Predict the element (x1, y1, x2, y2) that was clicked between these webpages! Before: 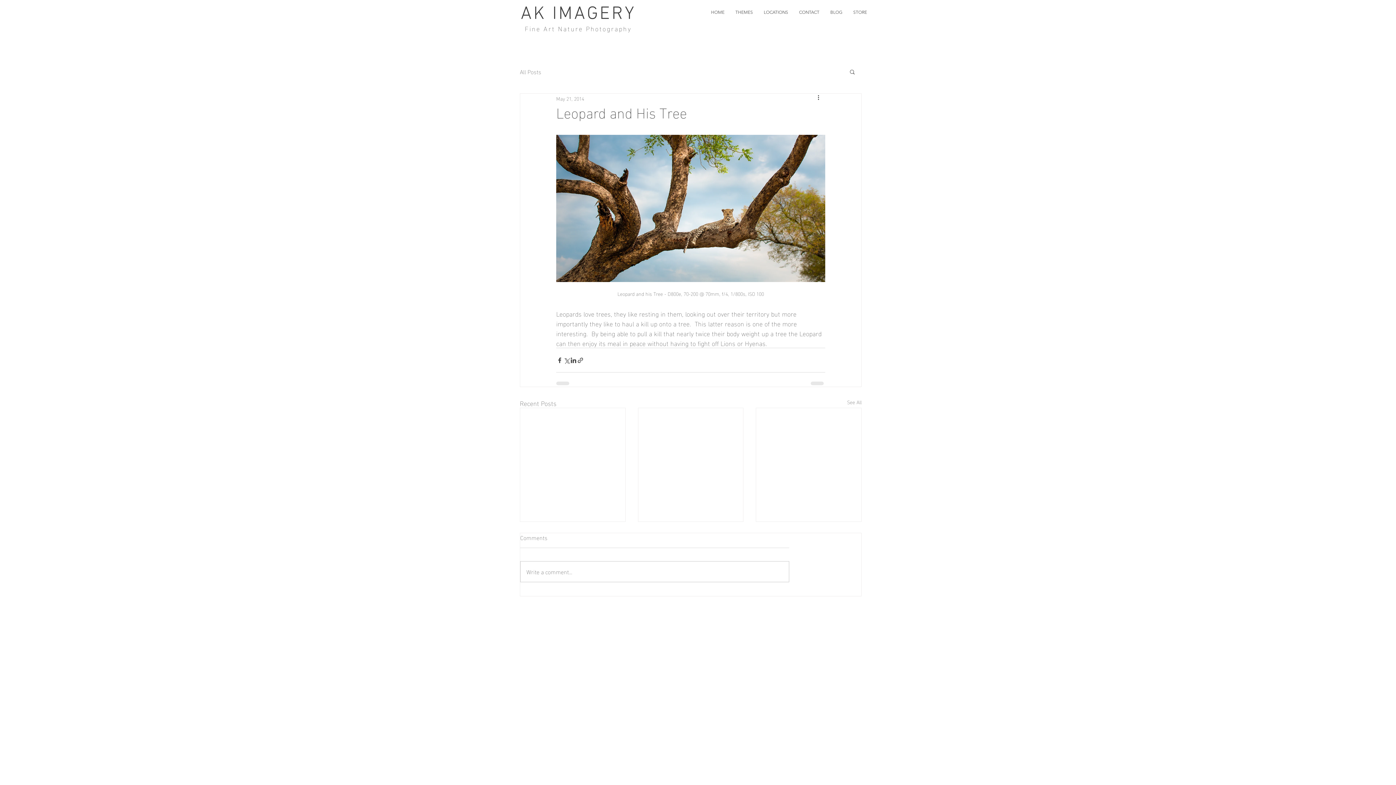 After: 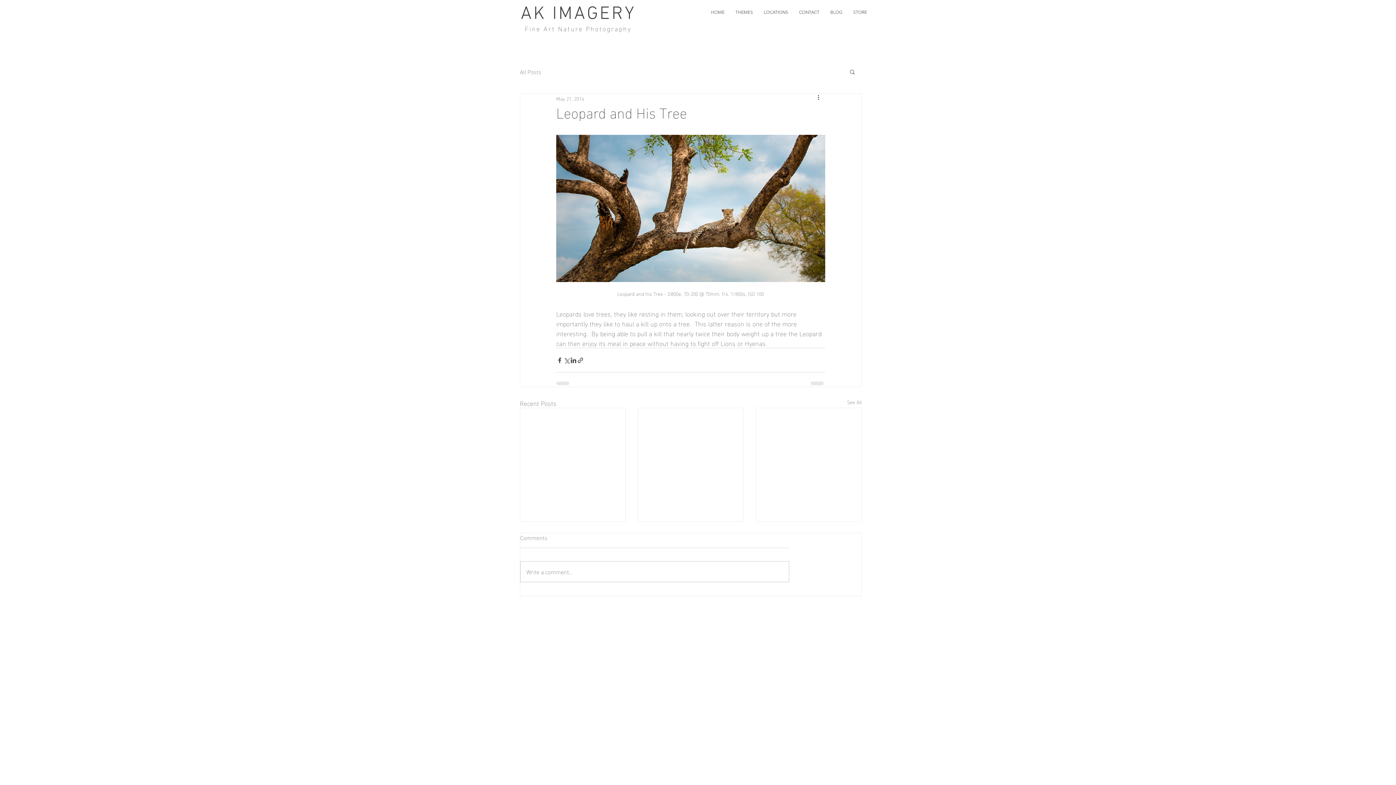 Action: label: LOCATIONS bbox: (758, 3, 793, 21)